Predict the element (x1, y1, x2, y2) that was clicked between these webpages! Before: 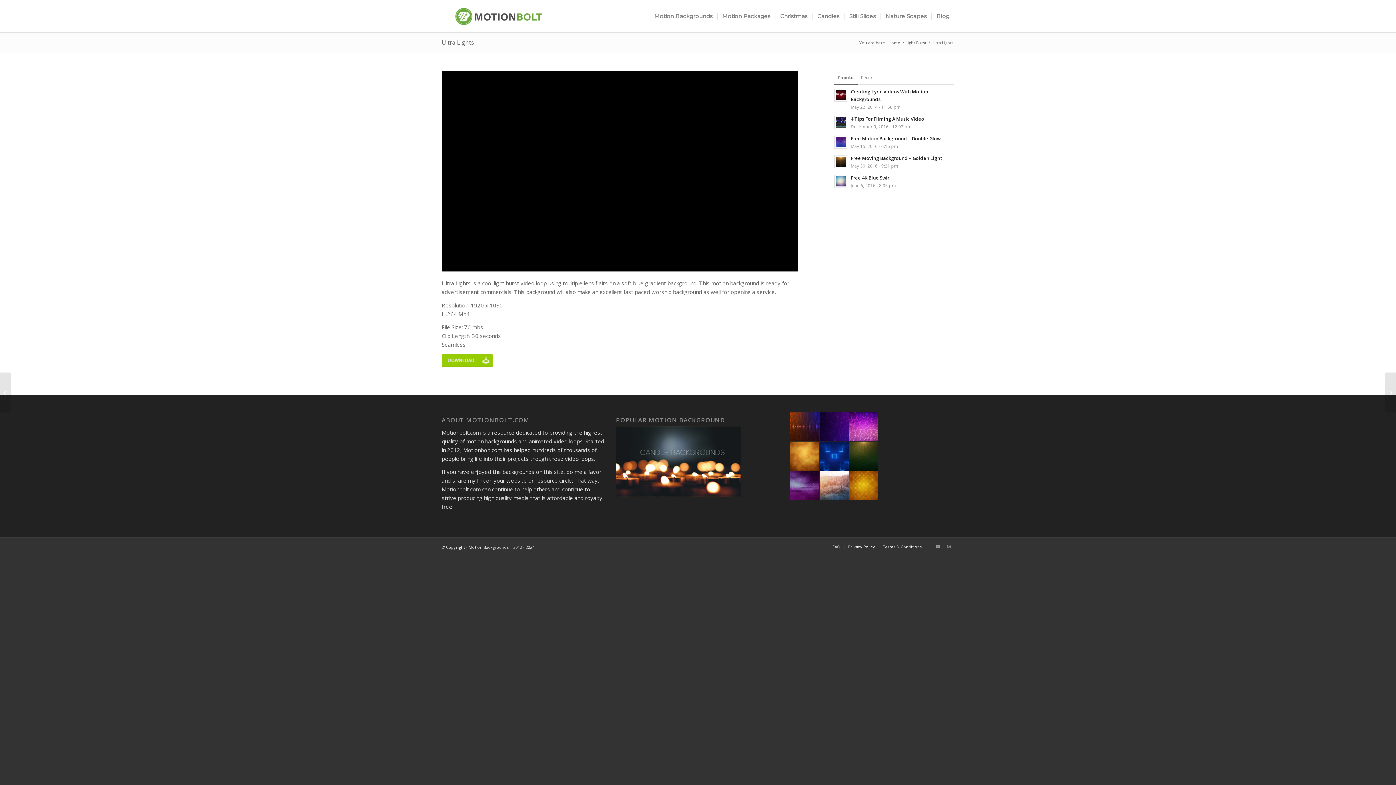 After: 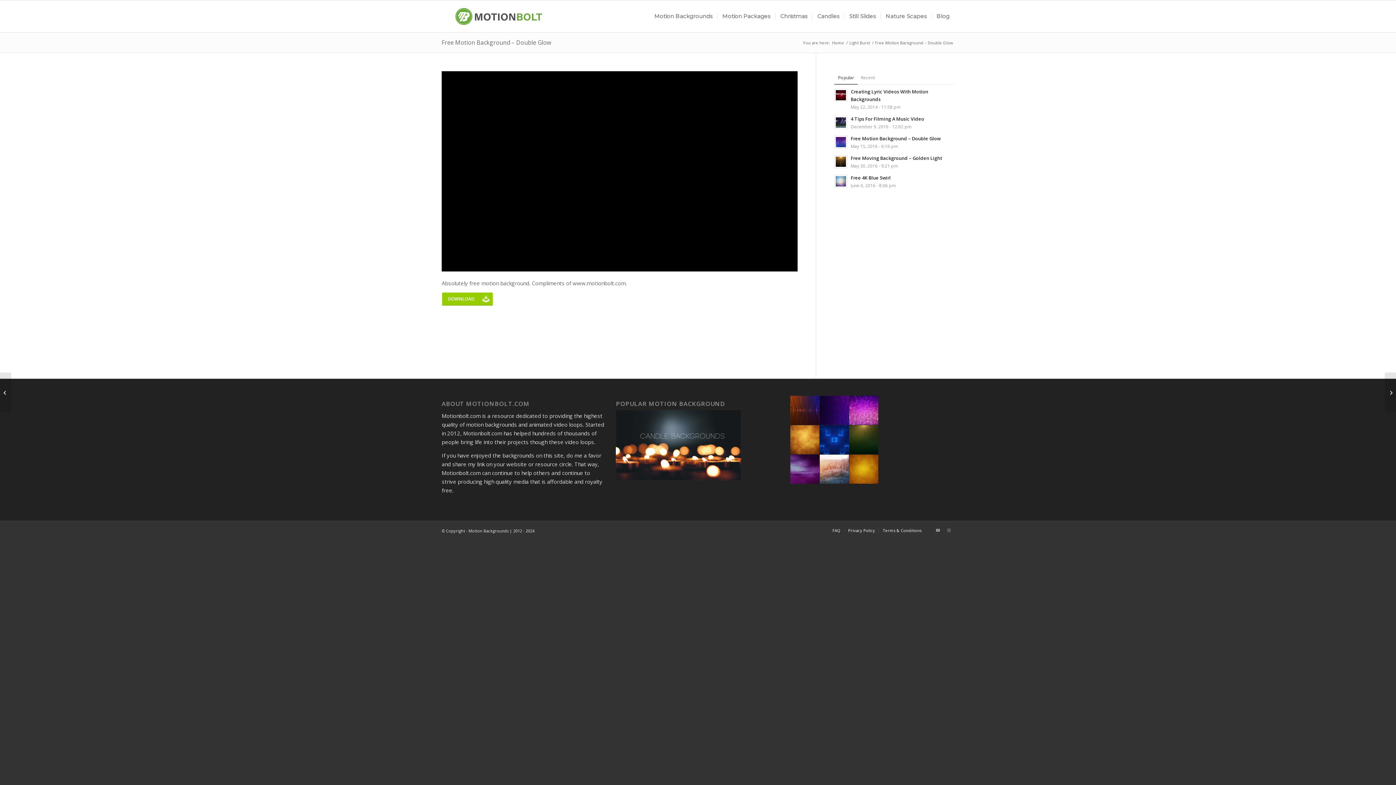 Action: bbox: (834, 135, 847, 148)